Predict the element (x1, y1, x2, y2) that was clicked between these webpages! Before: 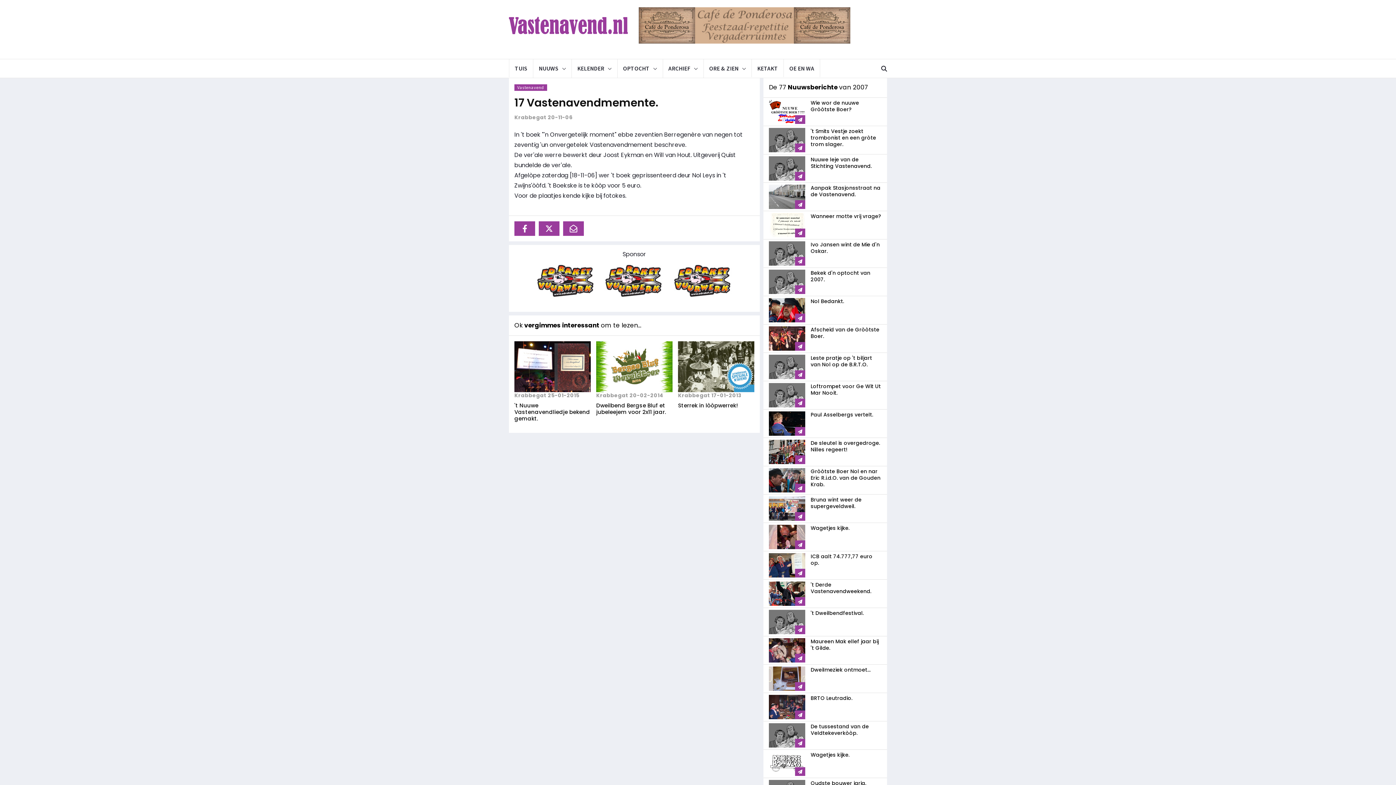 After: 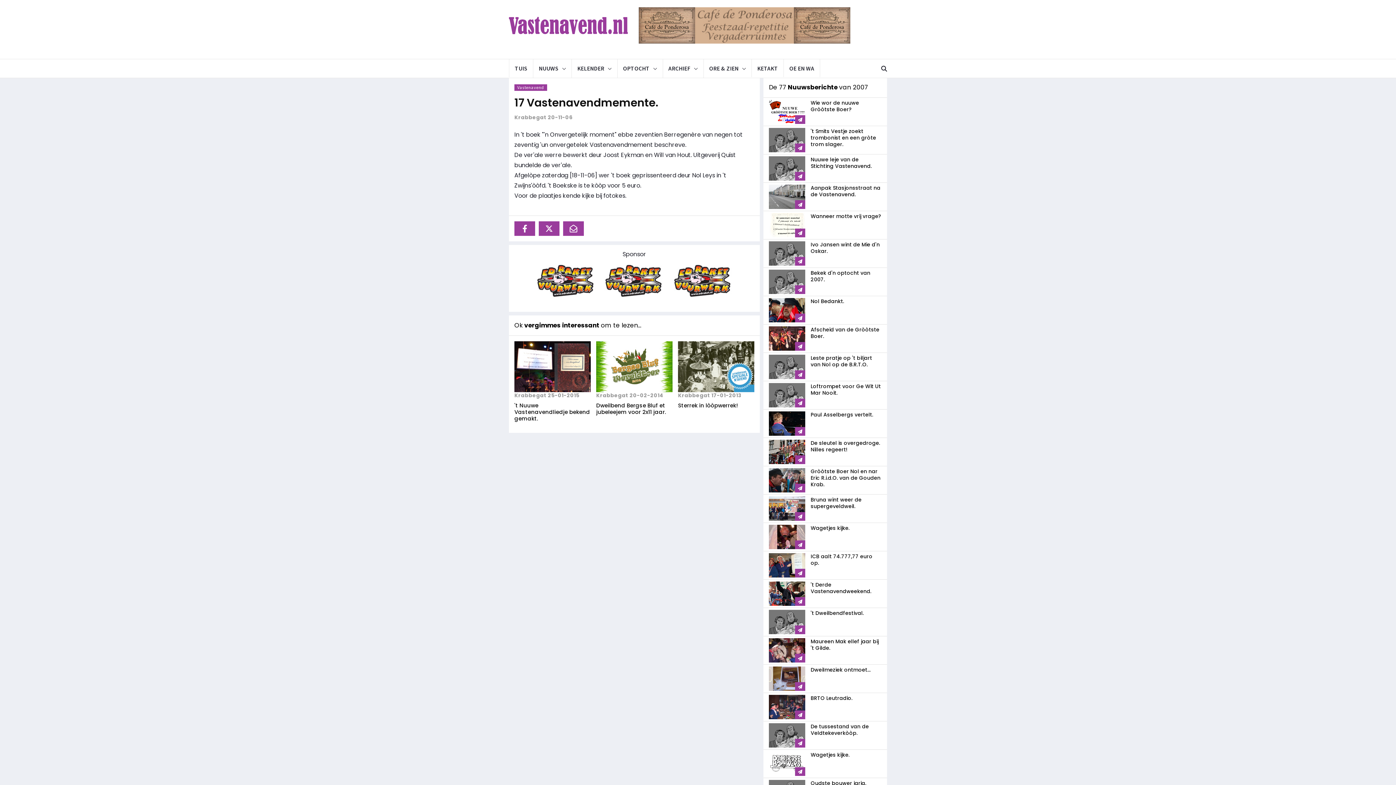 Action: bbox: (638, 7, 887, 43)